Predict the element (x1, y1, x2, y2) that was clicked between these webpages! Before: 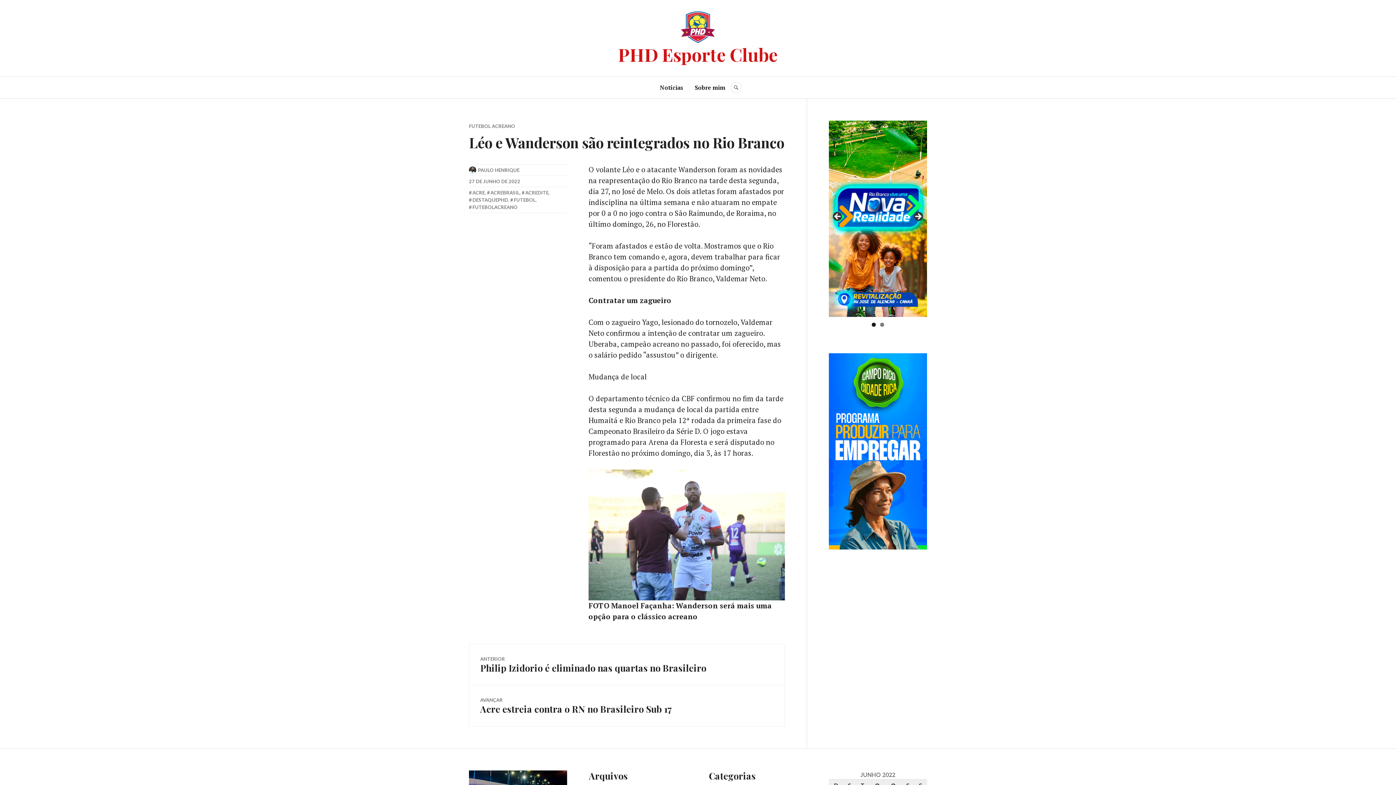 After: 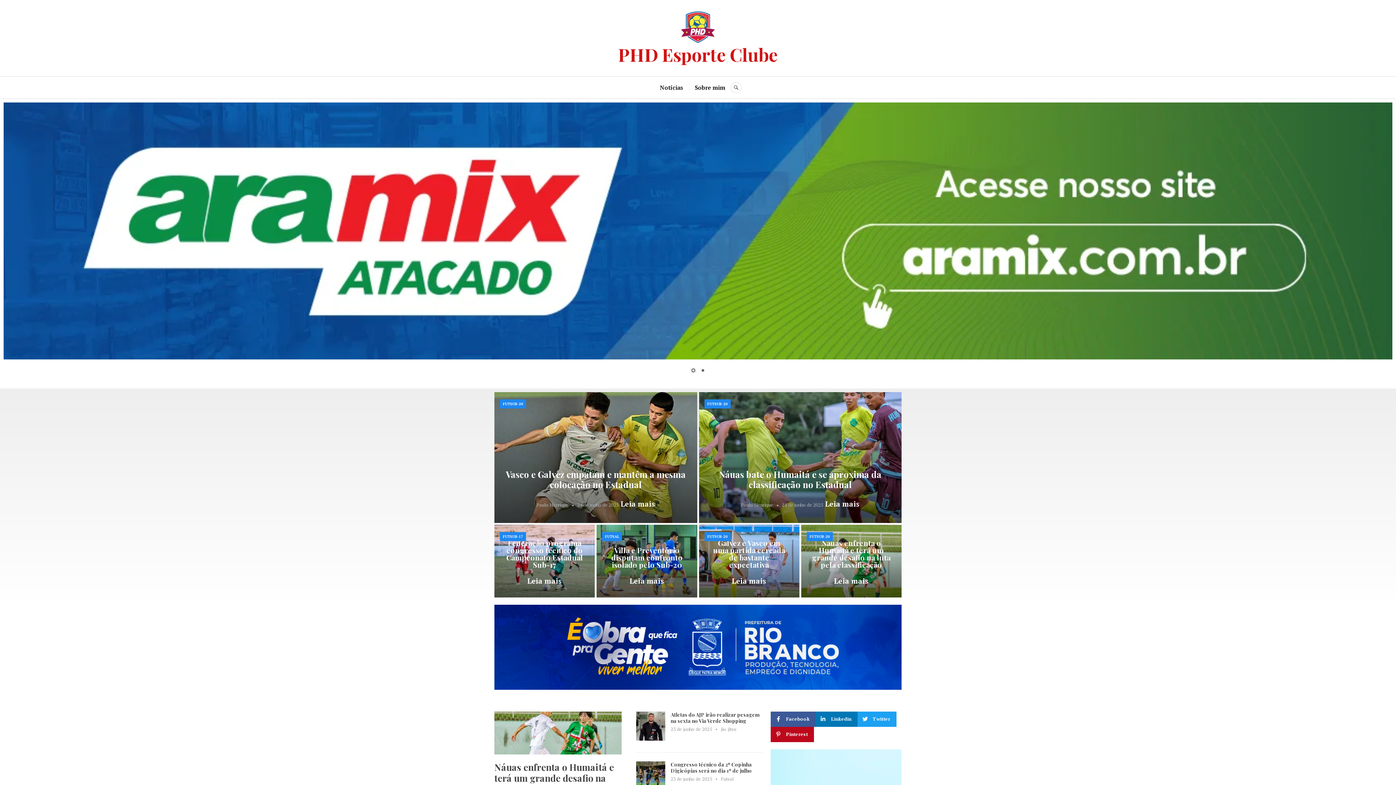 Action: bbox: (618, 42, 778, 66) label: PHD Esporte Clube